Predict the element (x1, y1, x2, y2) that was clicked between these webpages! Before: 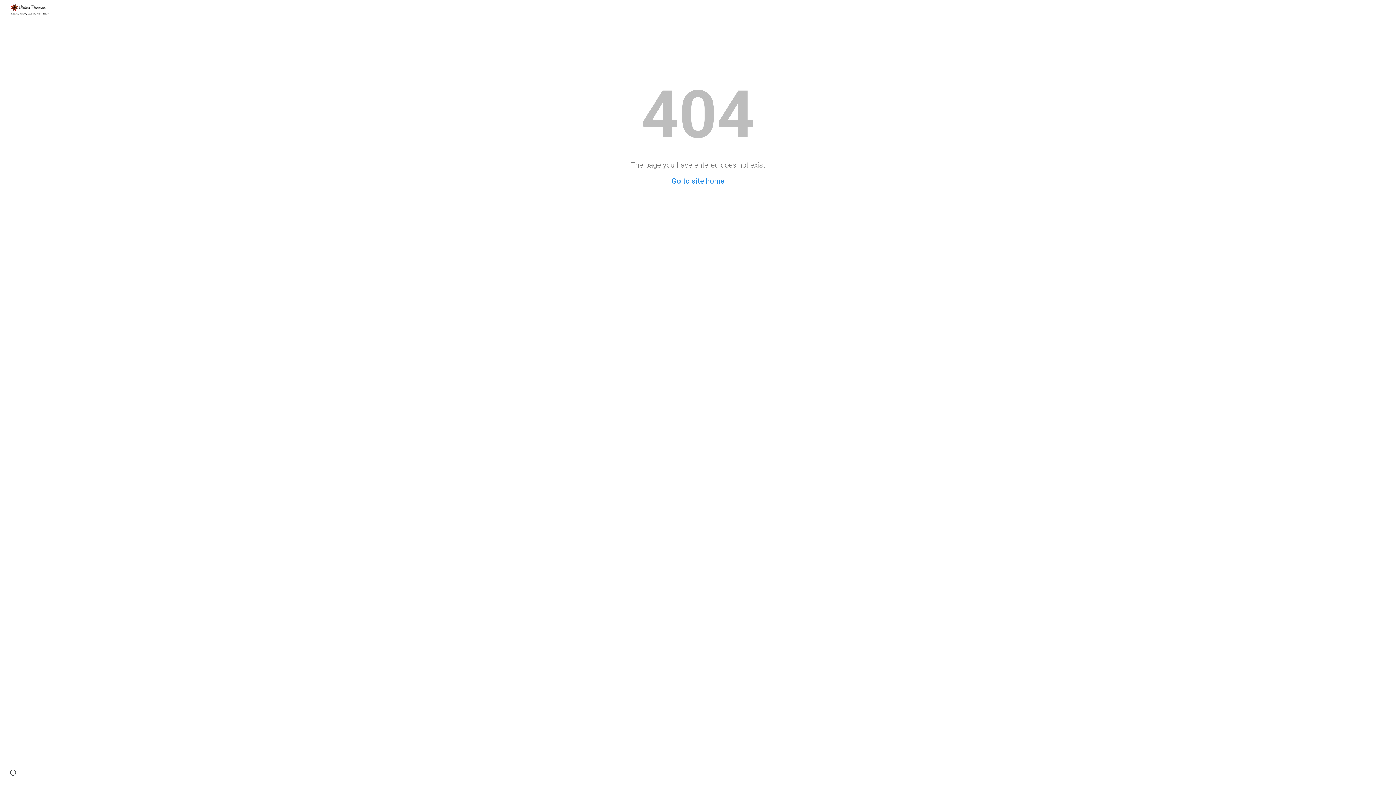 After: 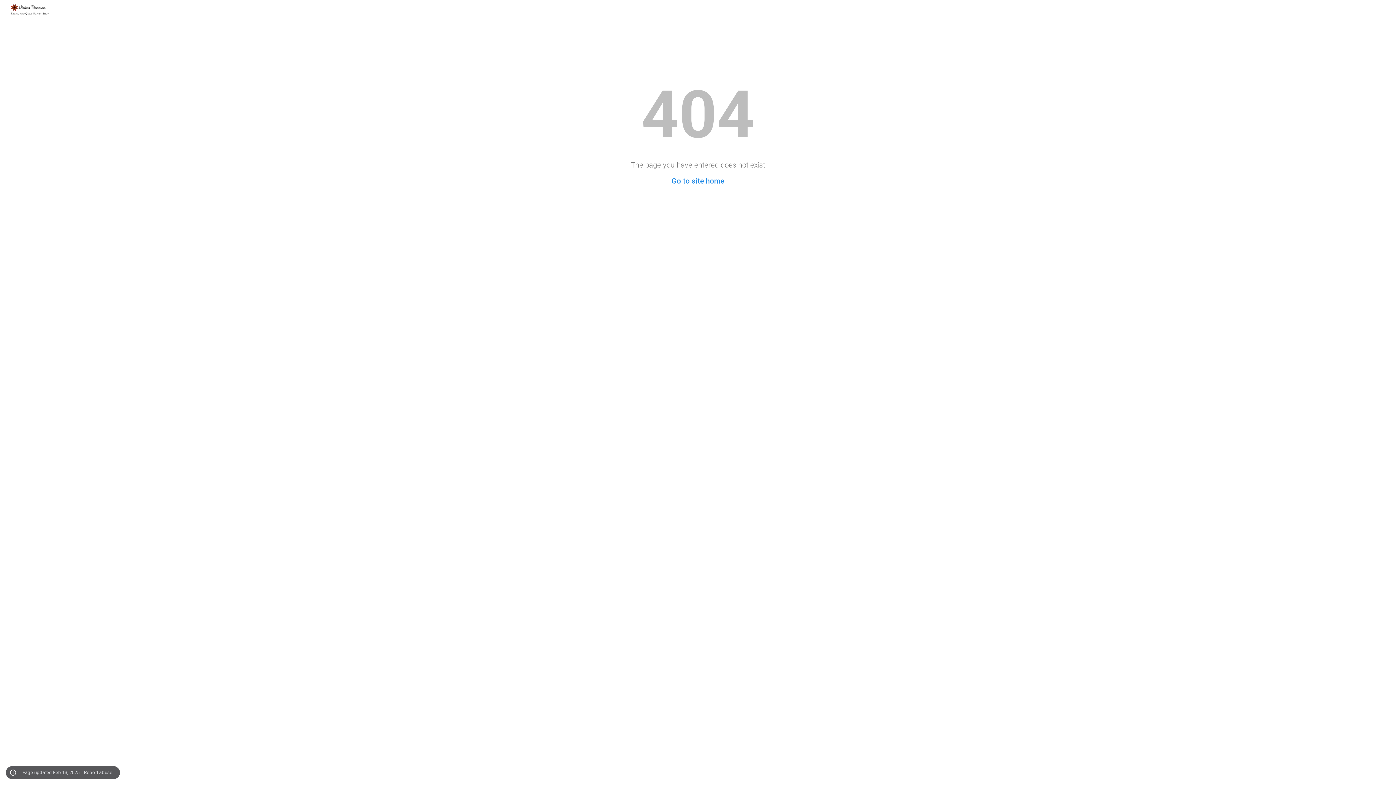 Action: label: Site actions bbox: (8, 768, 18, 778)